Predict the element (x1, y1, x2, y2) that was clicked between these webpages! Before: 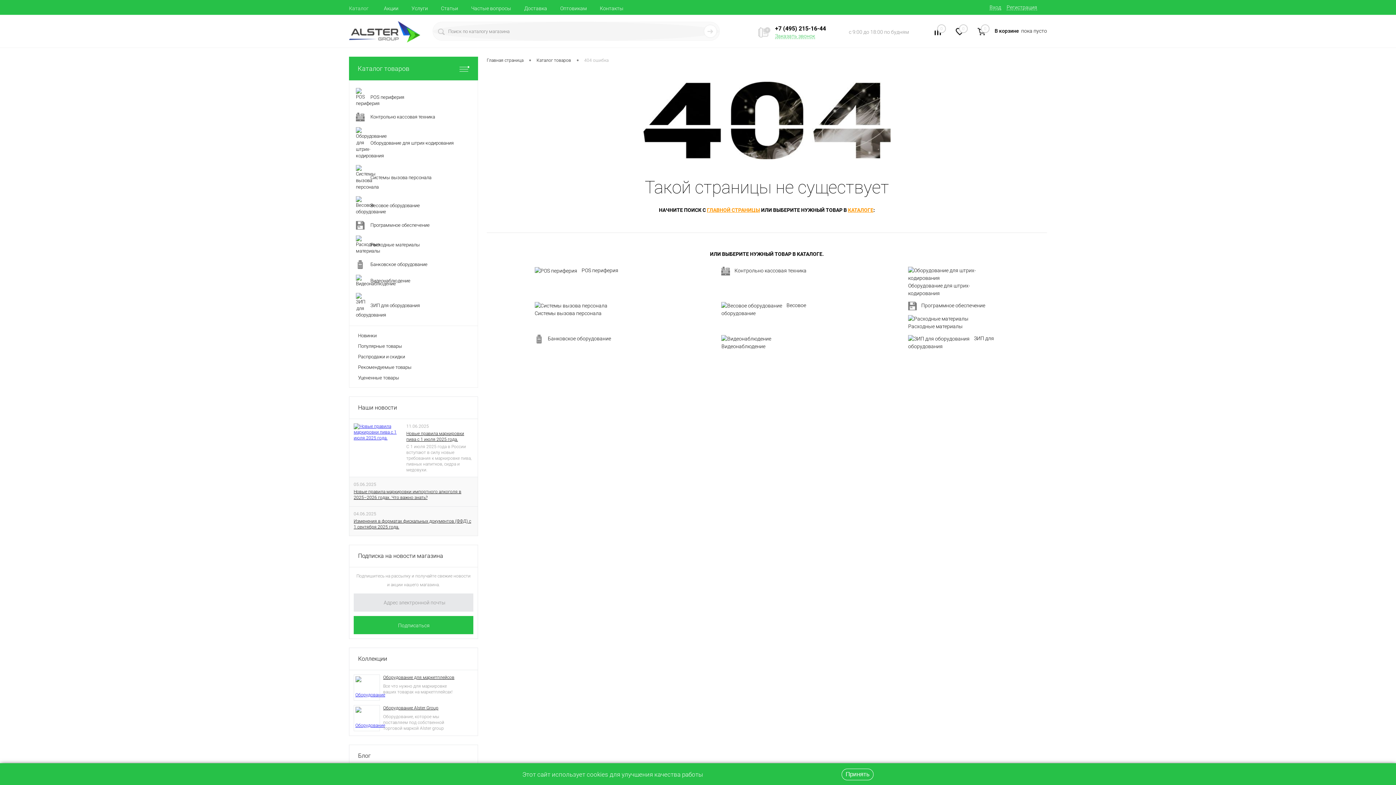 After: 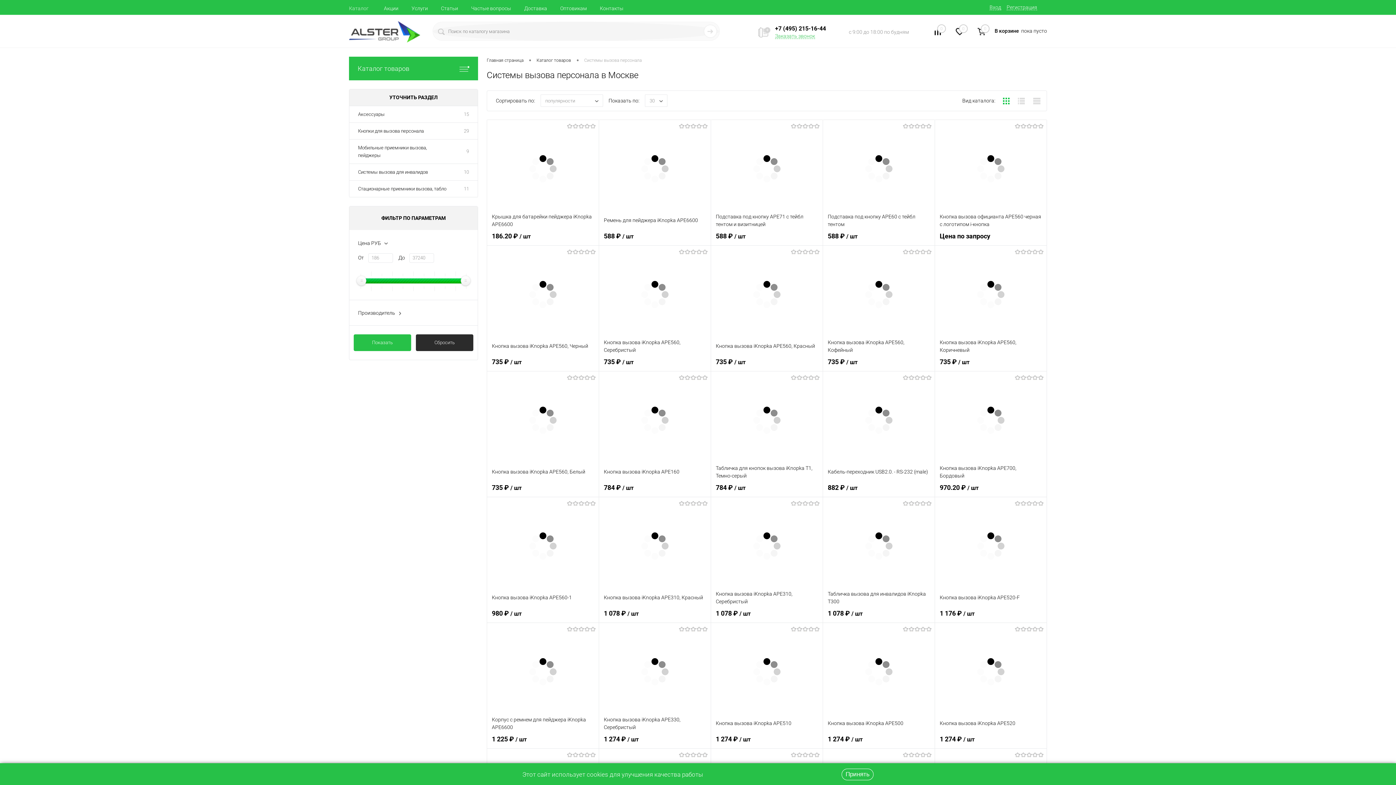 Action: bbox: (534, 301, 625, 317) label: Системы вызова персонала